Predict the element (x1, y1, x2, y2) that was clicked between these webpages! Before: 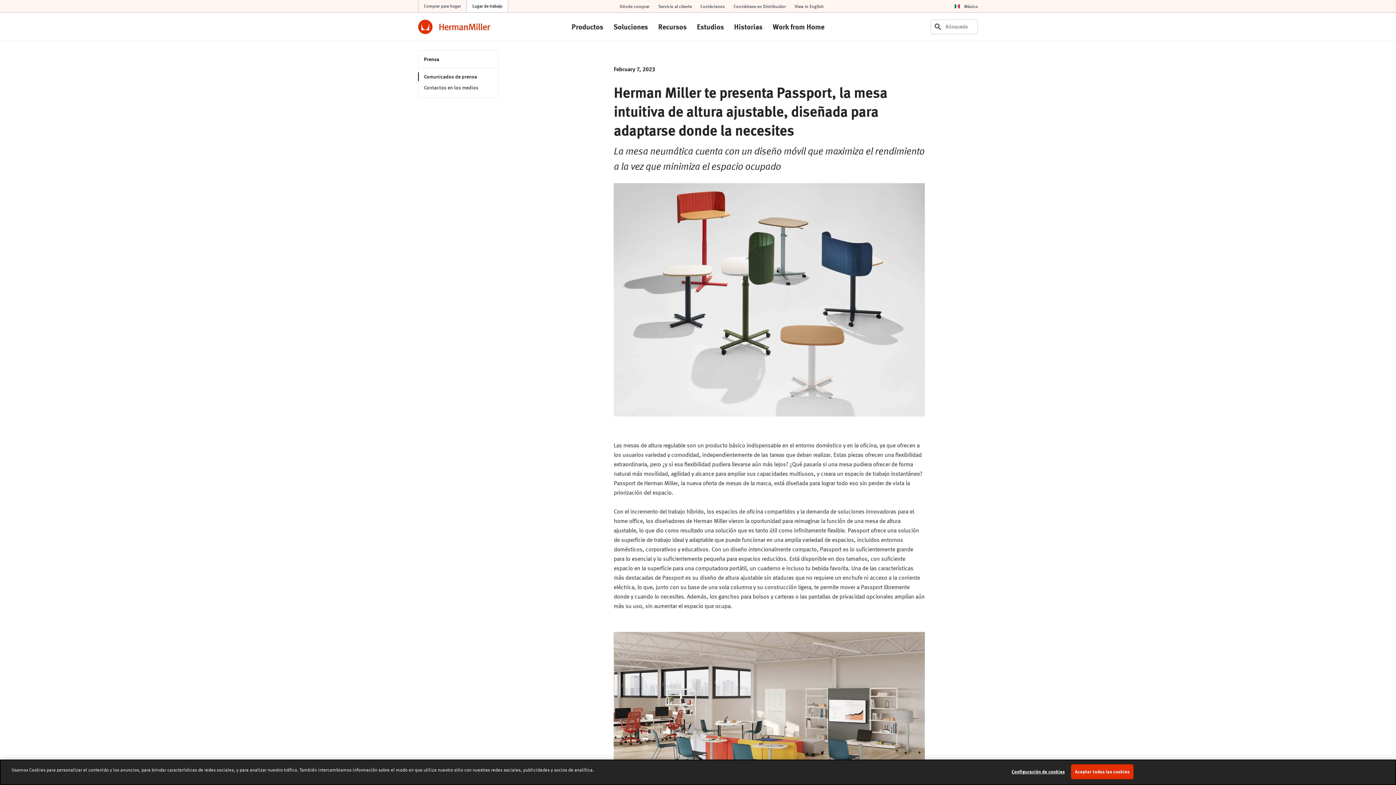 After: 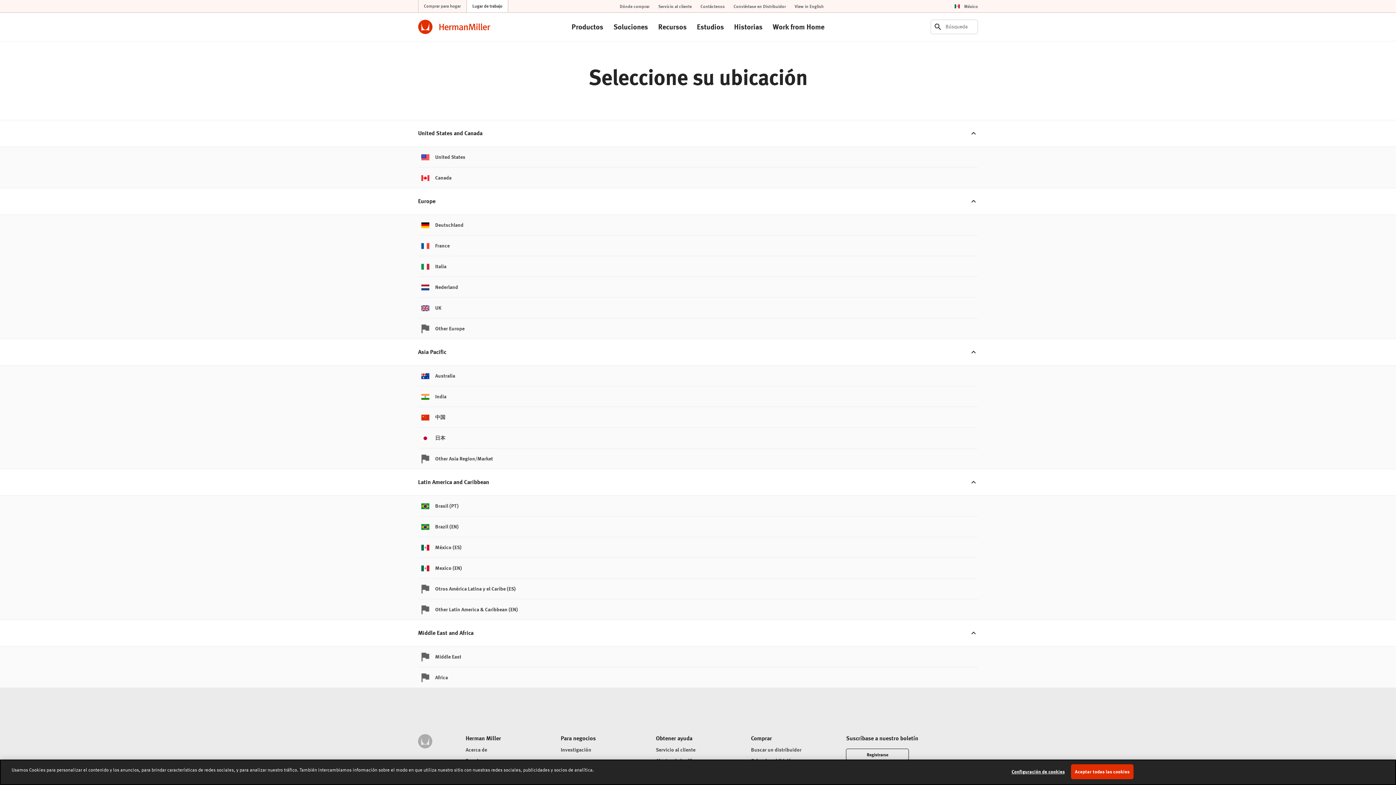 Action: bbox: (954, 3, 978, 9) label:  México